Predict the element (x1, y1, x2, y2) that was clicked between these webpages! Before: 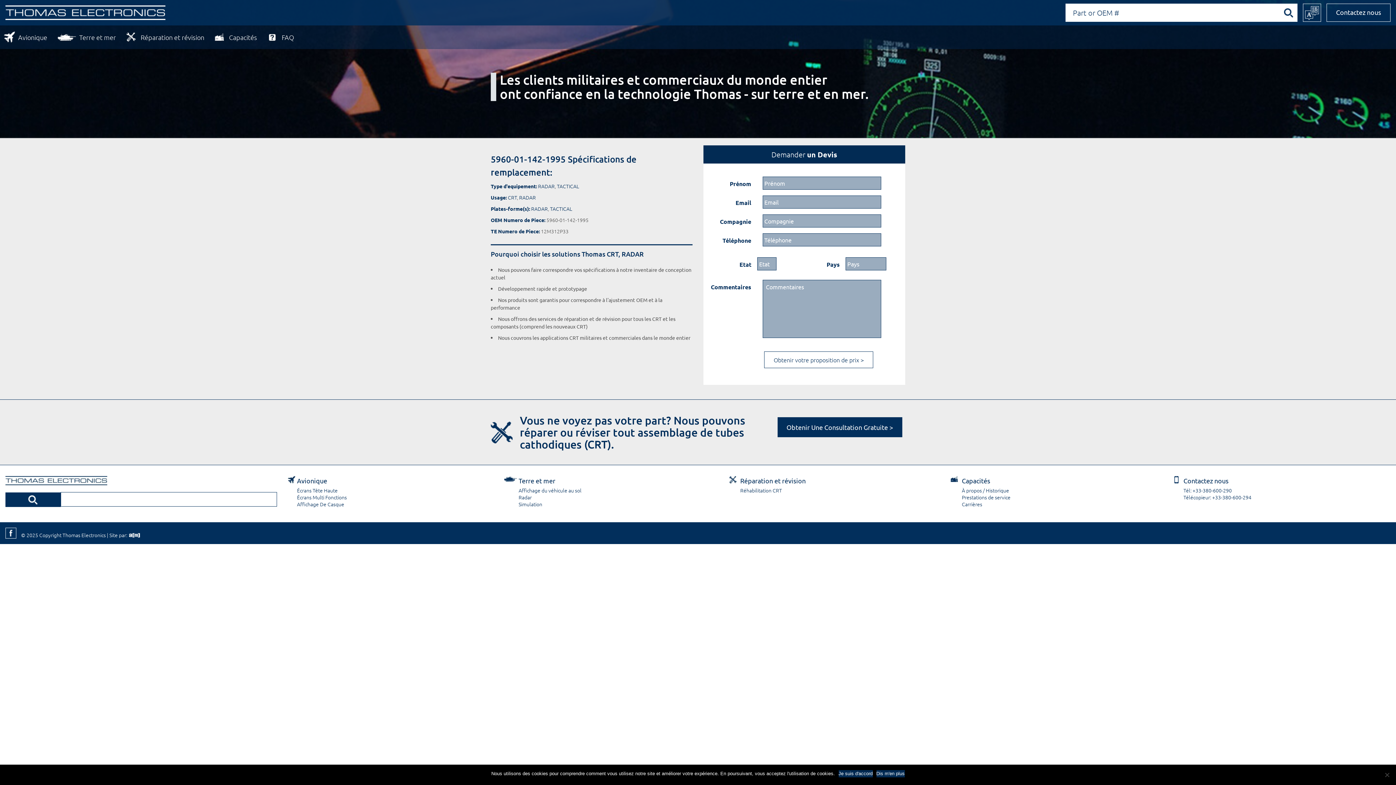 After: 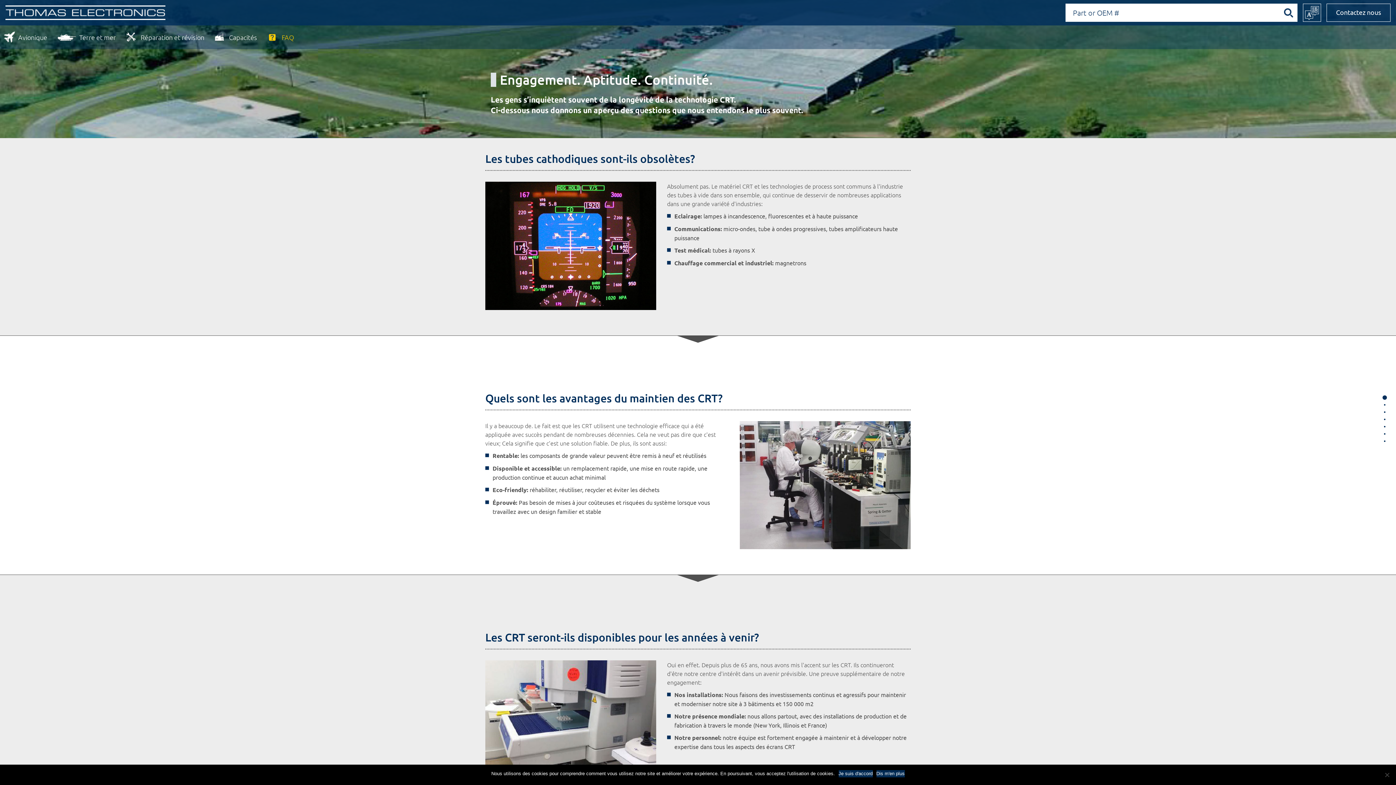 Action: bbox: (267, 32, 294, 41) label: FAQ